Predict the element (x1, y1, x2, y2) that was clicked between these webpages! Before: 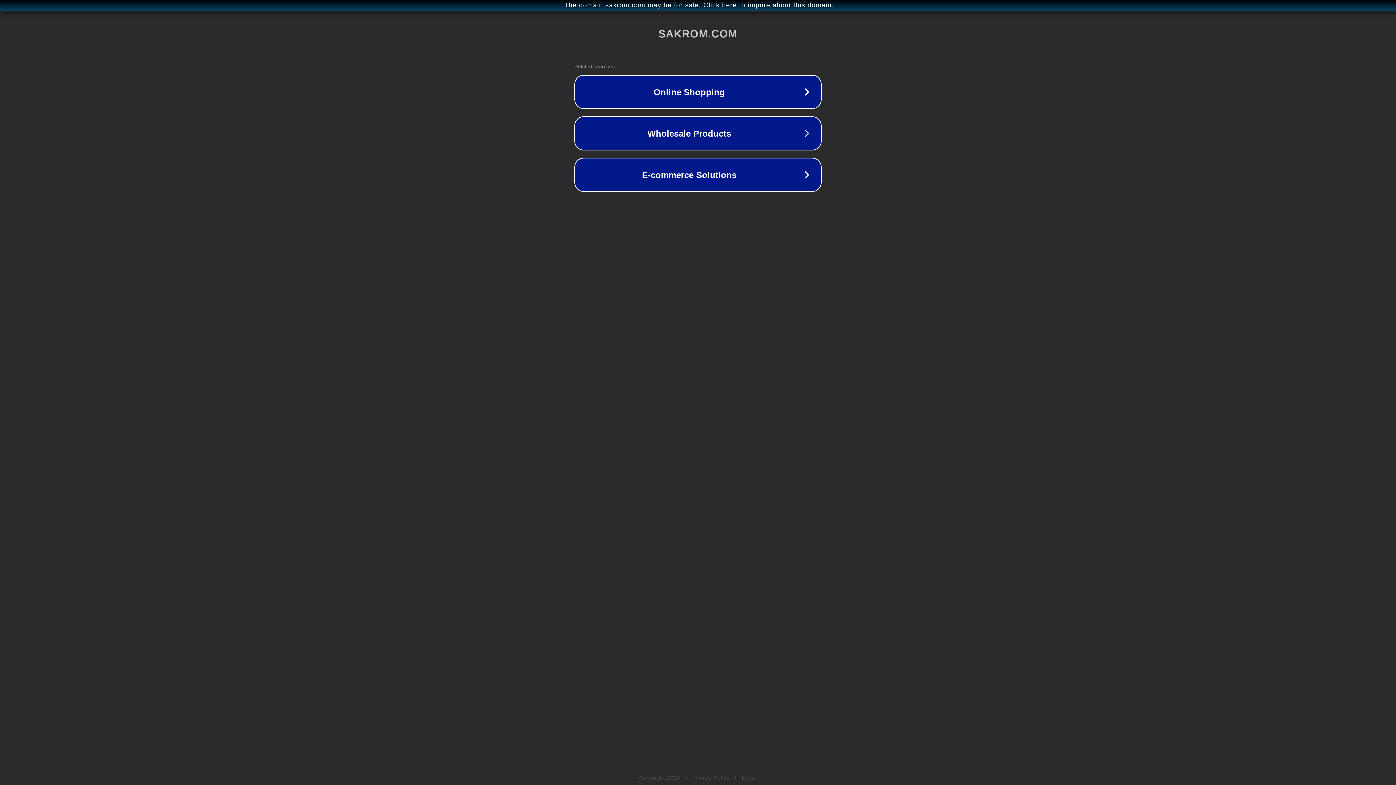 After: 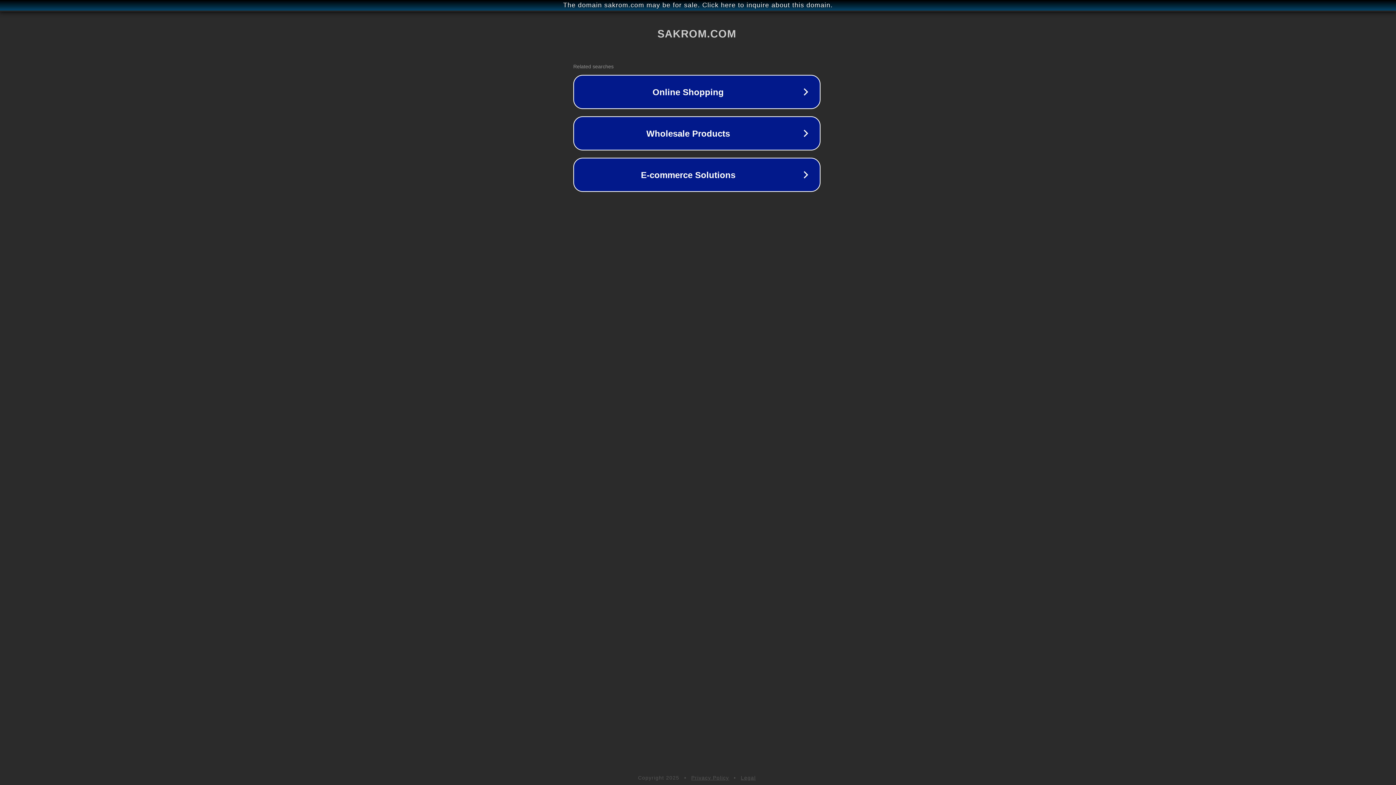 Action: bbox: (1, 1, 1397, 9) label: The domain sakrom.com may be for sale. Click here to inquire about this domain.